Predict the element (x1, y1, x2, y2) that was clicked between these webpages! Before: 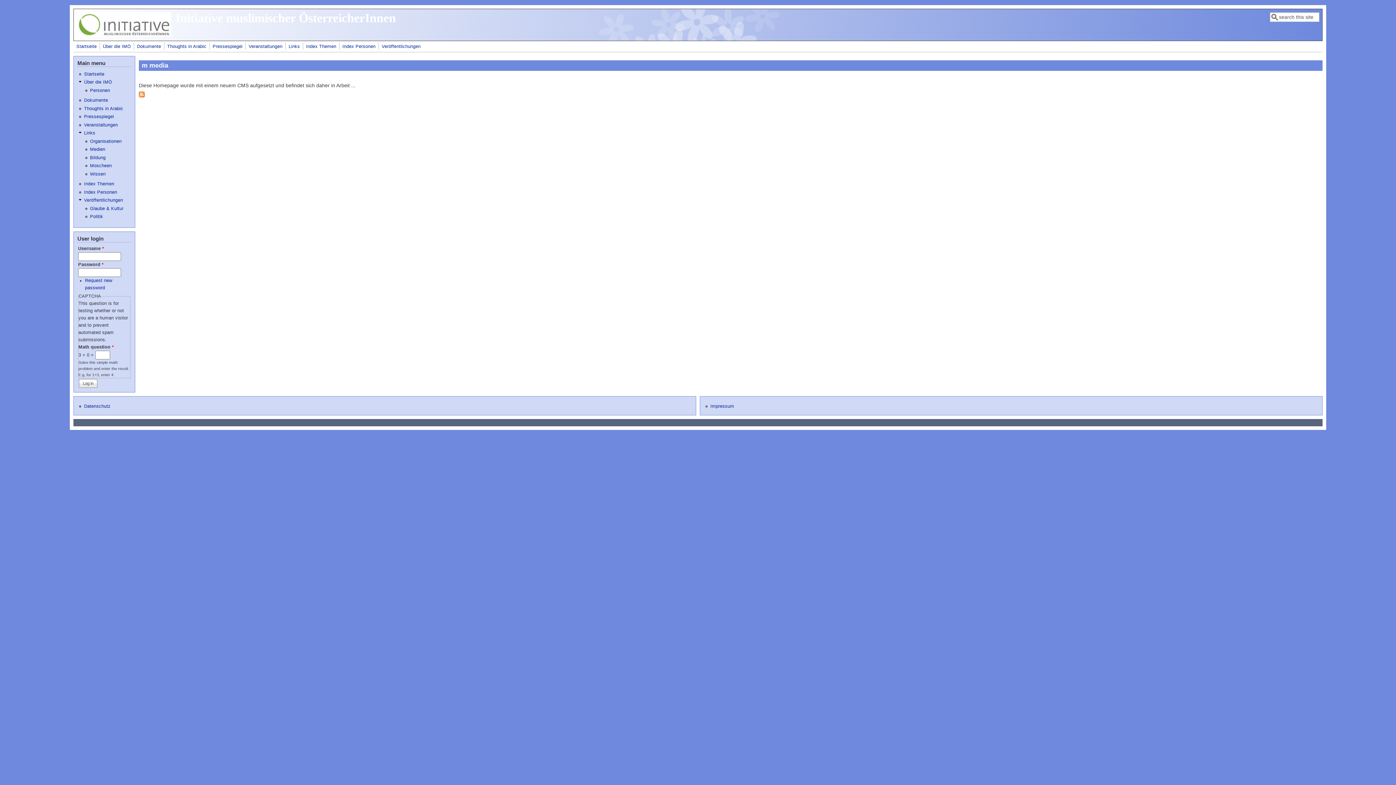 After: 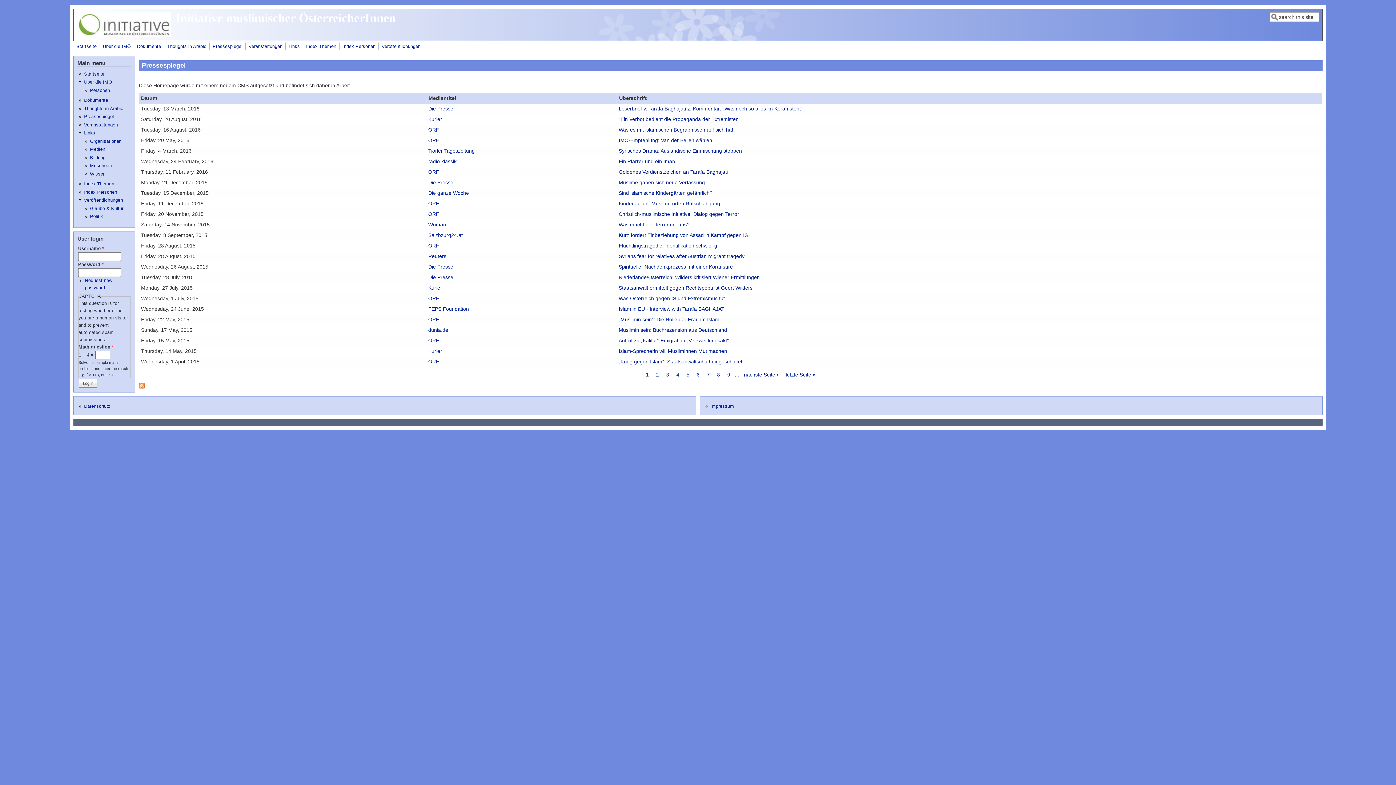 Action: bbox: (84, 114, 113, 119) label: Pressespiegel